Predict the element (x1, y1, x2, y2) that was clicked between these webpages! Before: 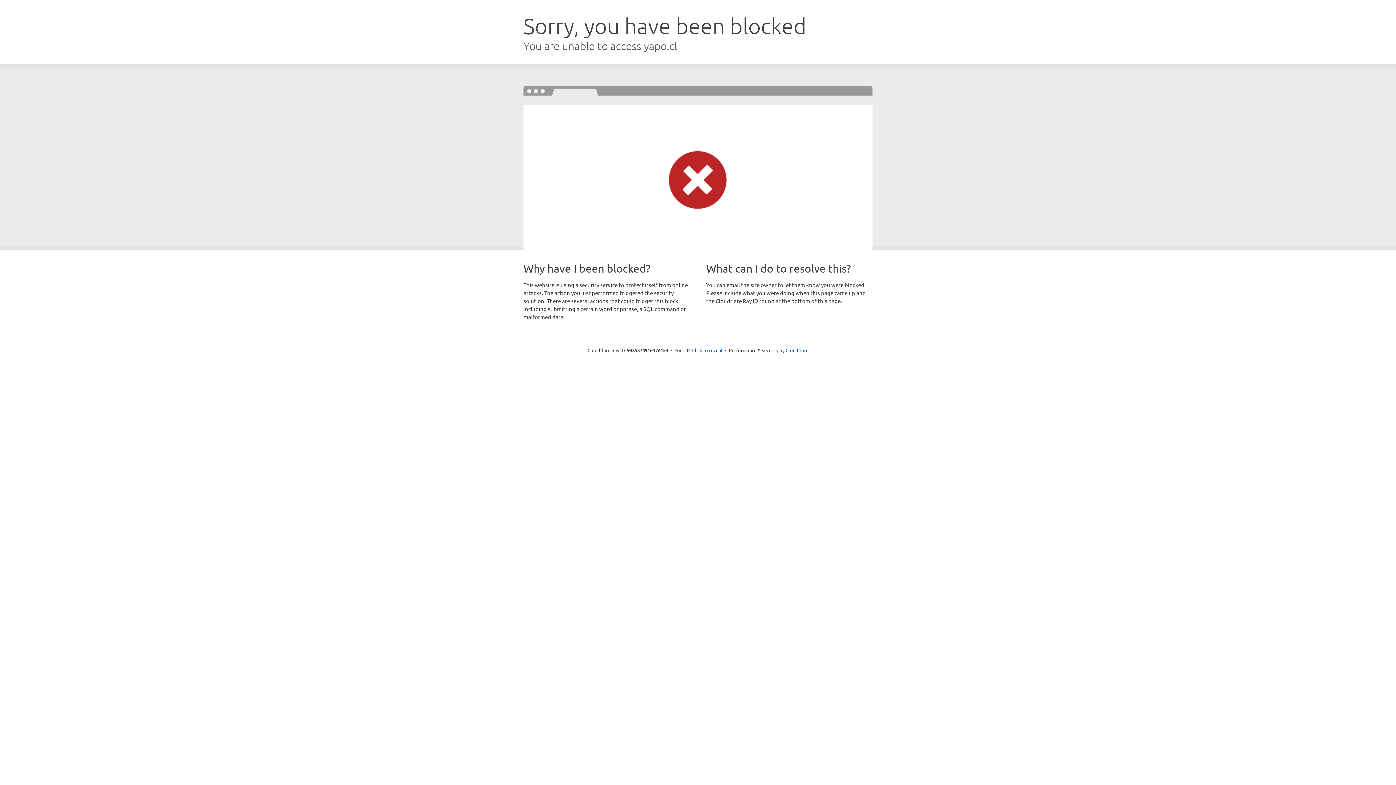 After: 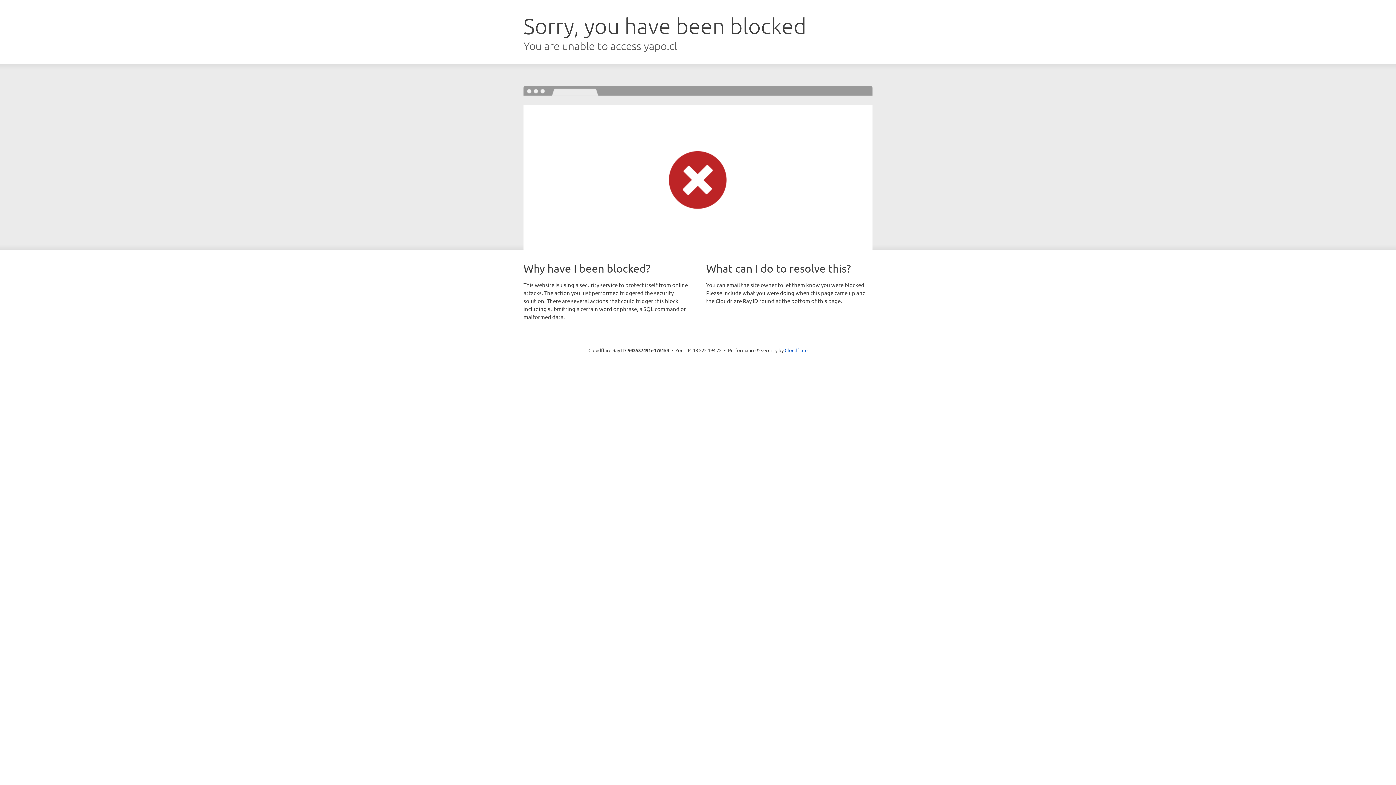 Action: label: Click to reveal bbox: (692, 346, 722, 353)